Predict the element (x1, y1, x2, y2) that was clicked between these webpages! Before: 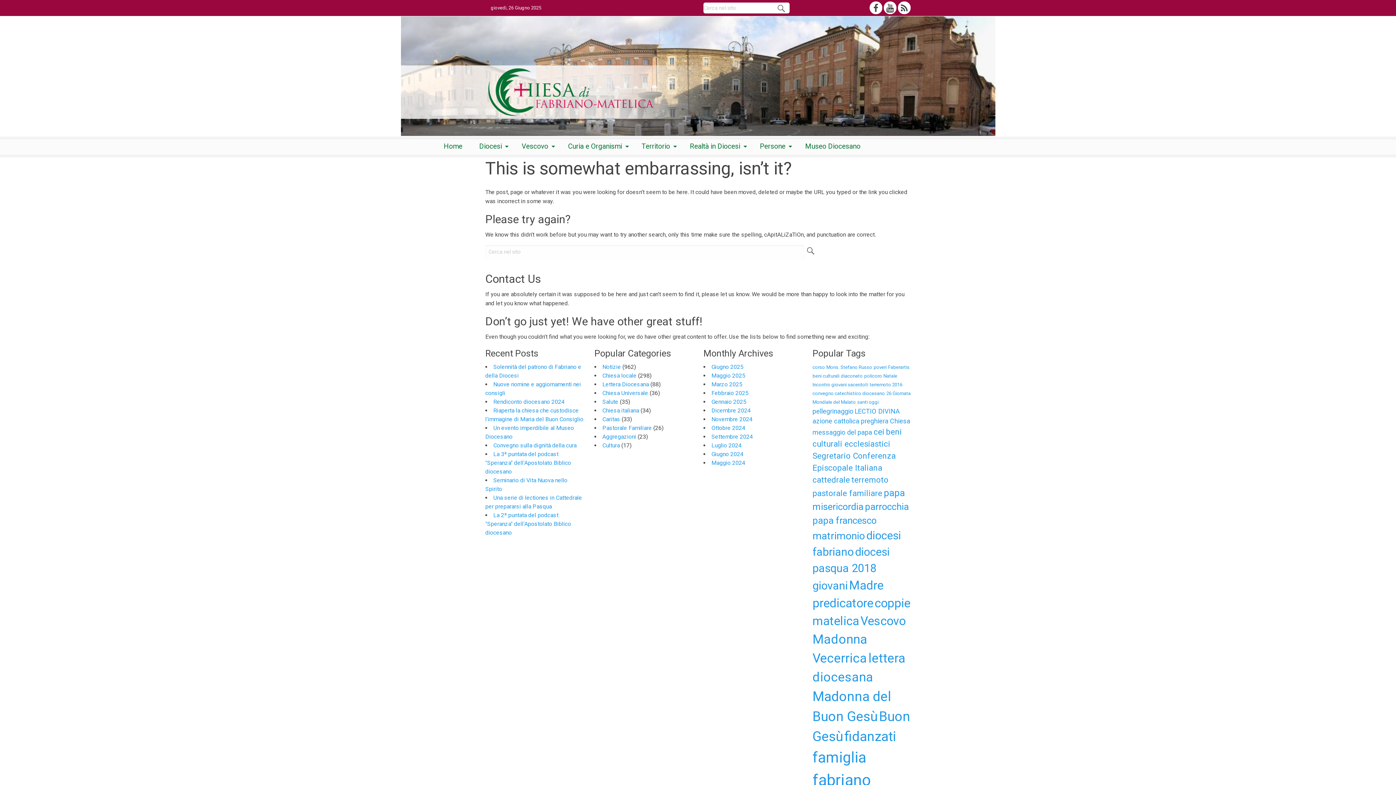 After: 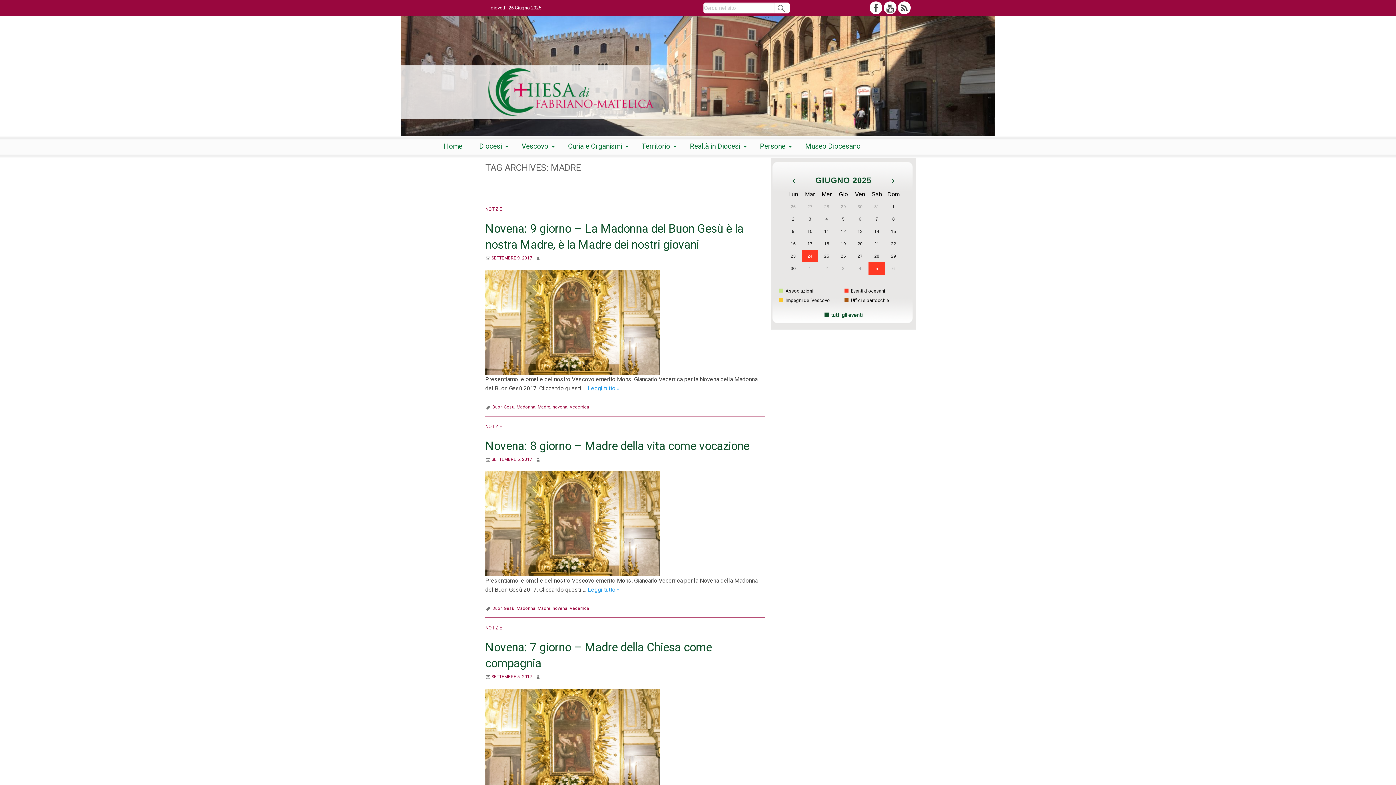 Action: label: Madre (9 elementi) bbox: (849, 578, 883, 592)